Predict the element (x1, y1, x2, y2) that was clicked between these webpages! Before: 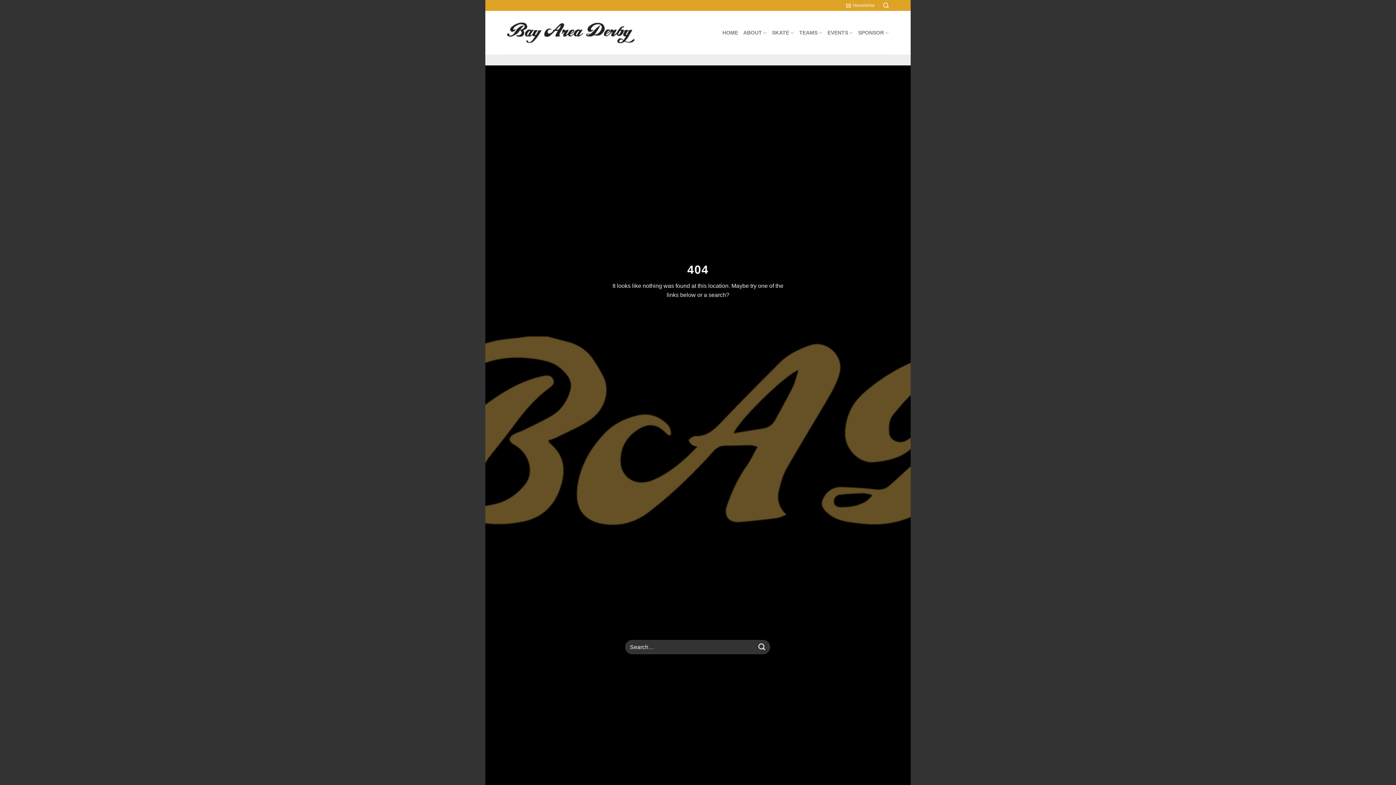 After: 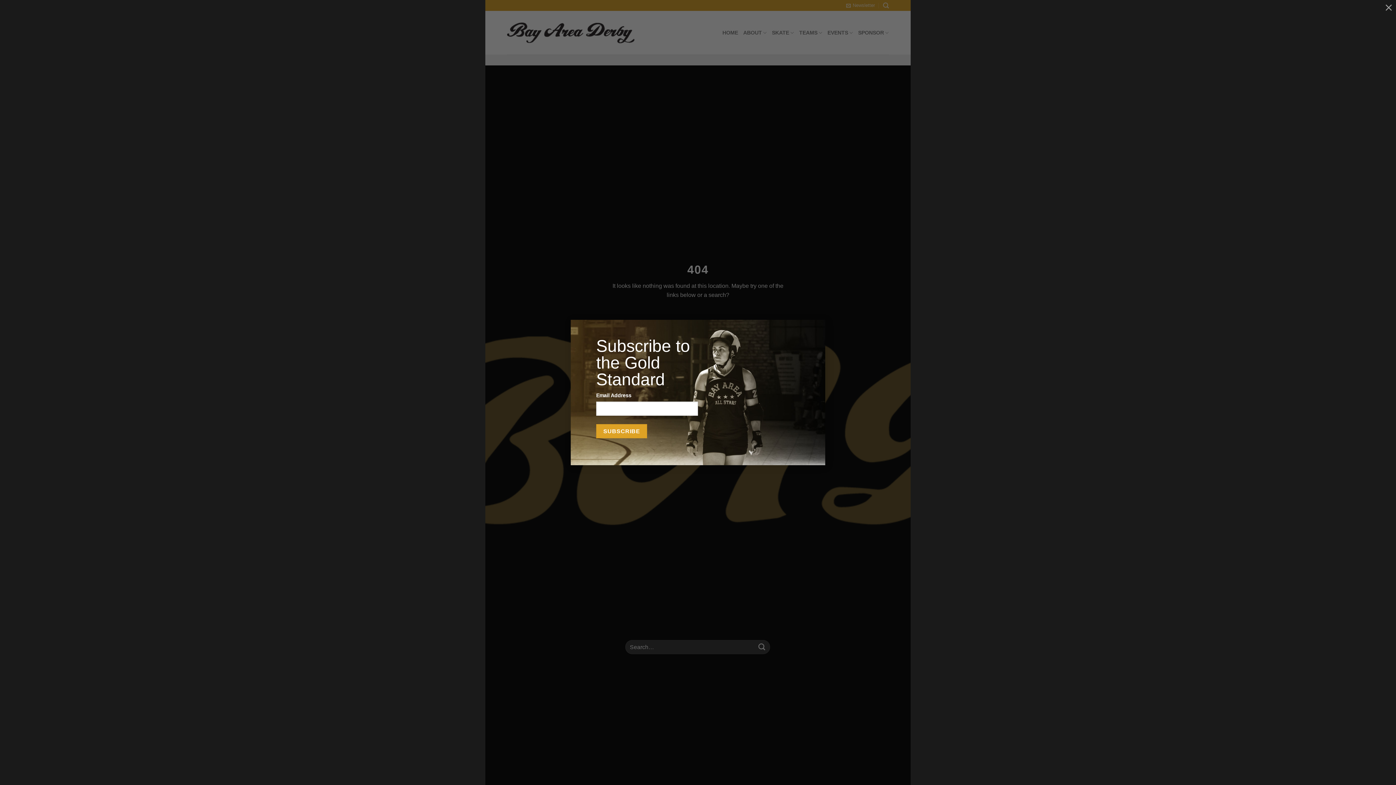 Action: label: Newsletter bbox: (846, 0, 875, 10)